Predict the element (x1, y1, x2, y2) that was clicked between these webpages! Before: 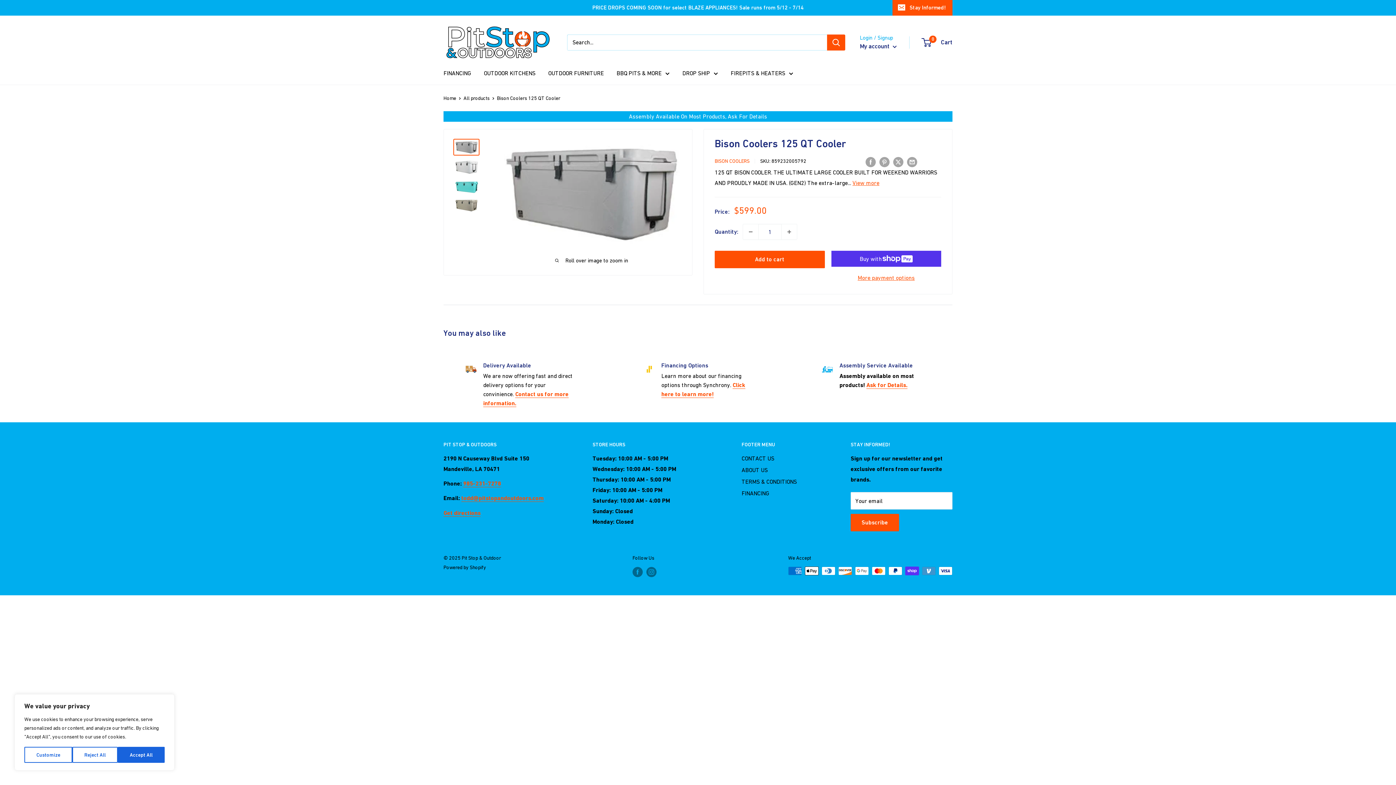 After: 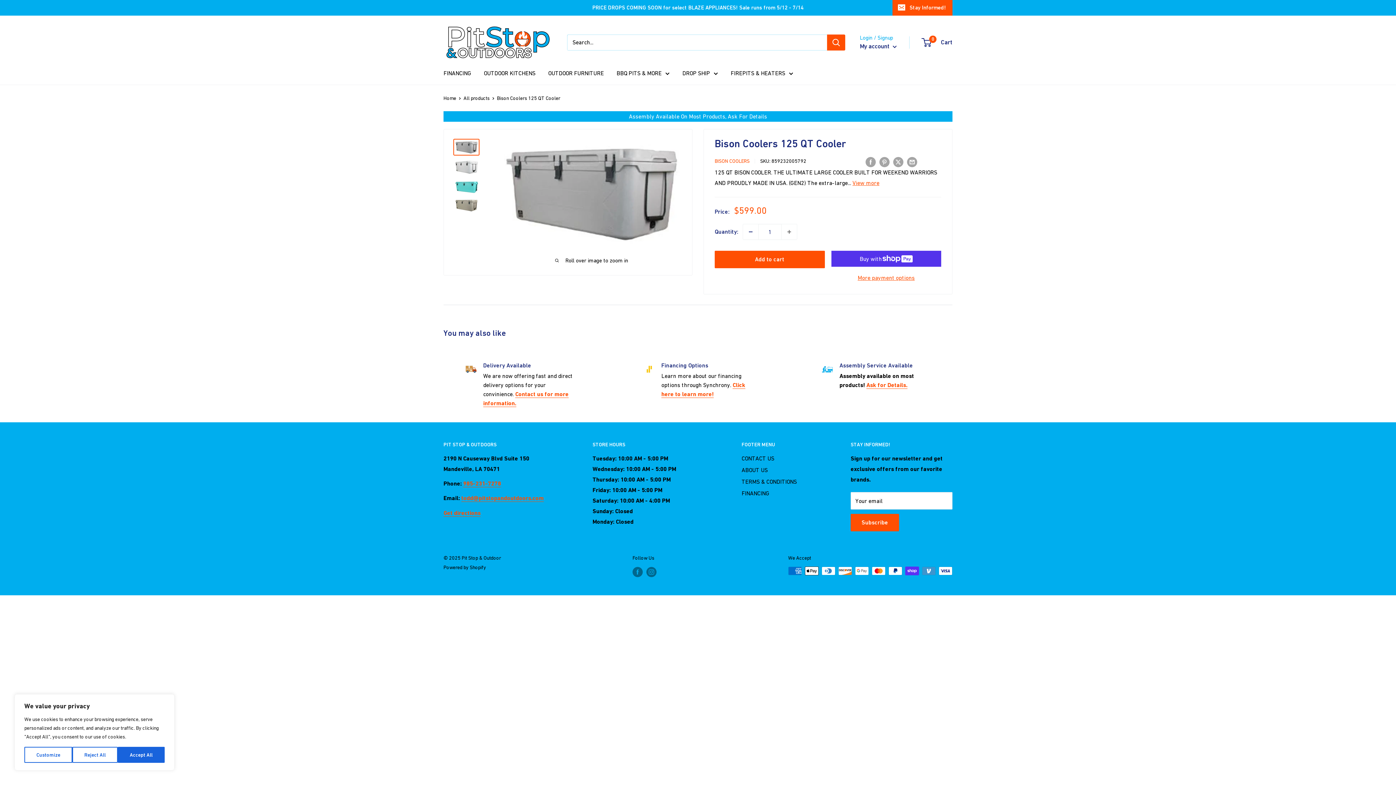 Action: label: Decrease quantity by 1 bbox: (743, 224, 758, 239)